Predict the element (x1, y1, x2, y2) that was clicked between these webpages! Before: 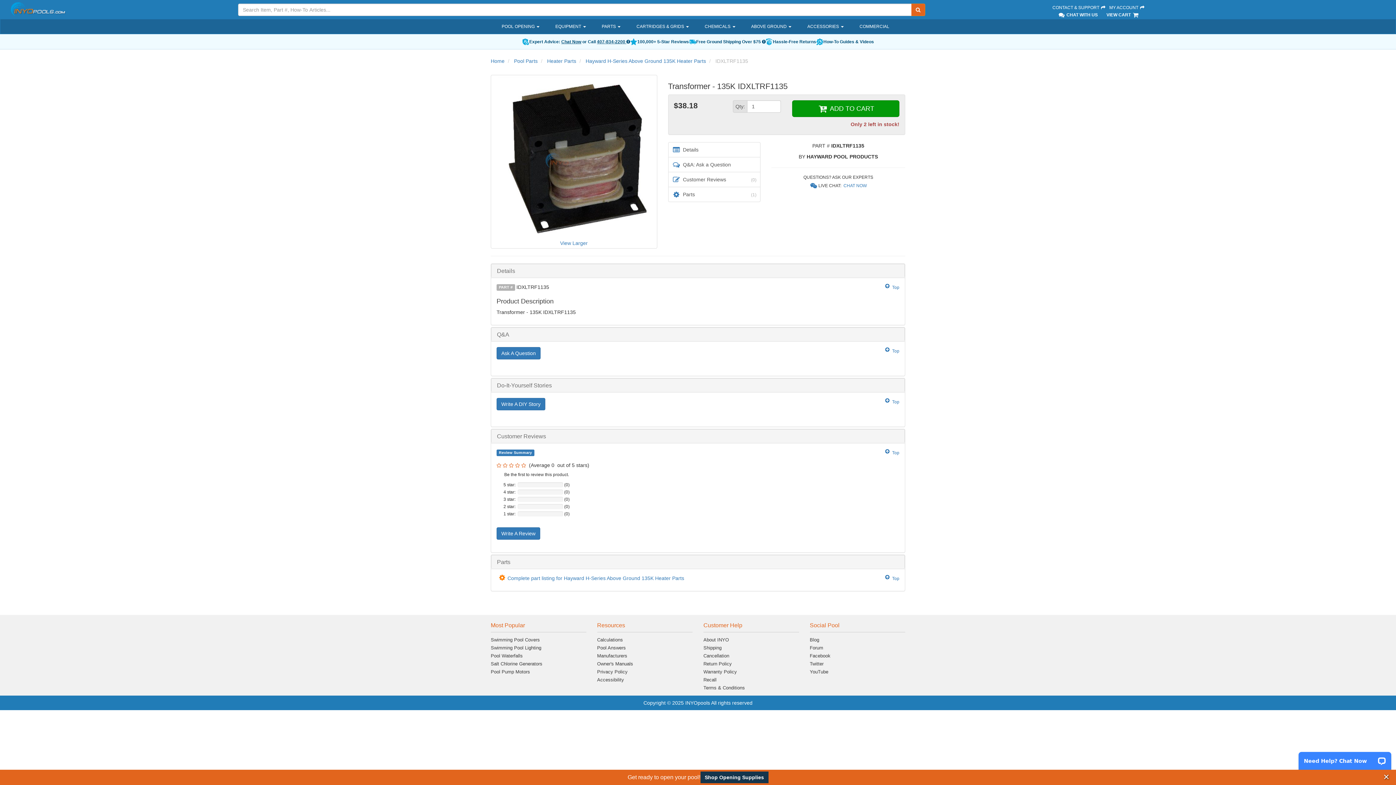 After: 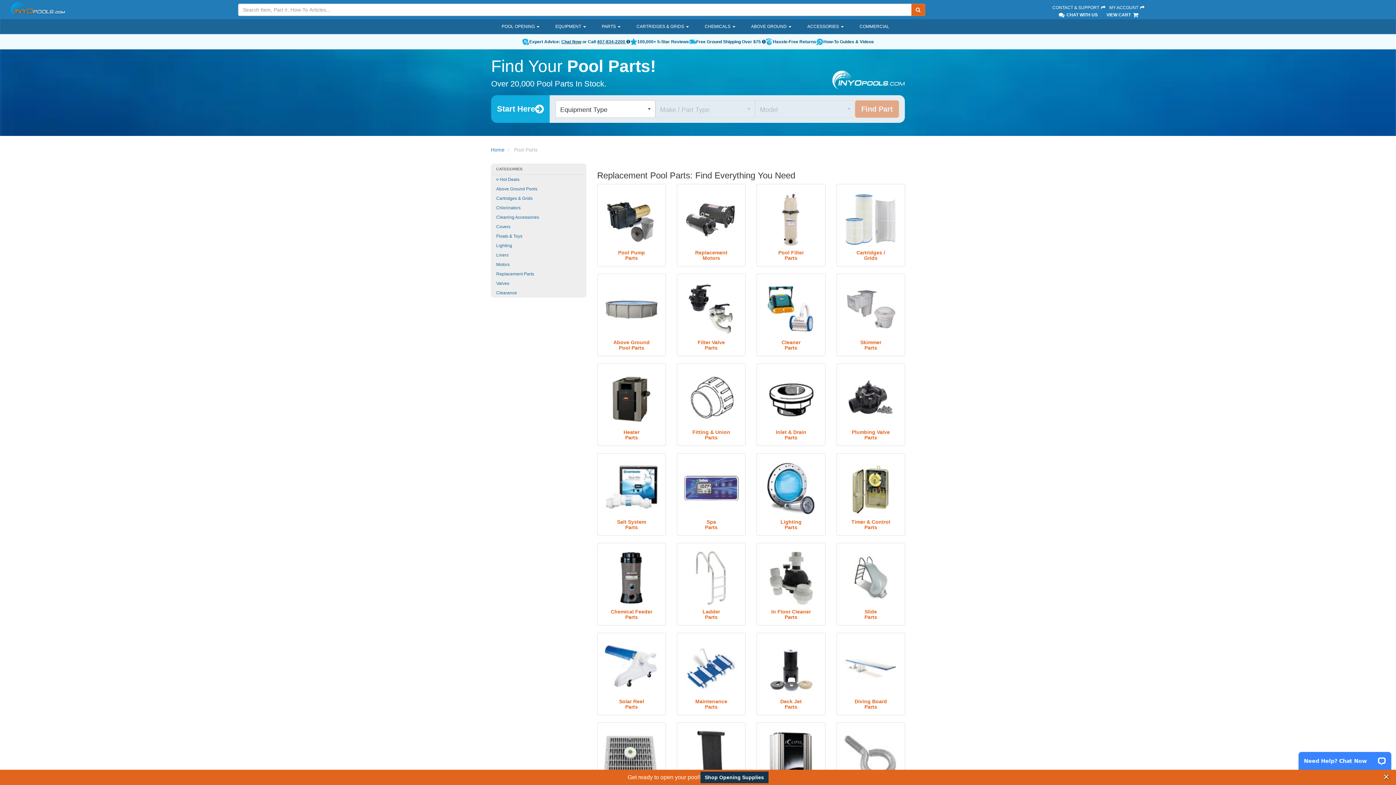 Action: label: Pool Parts bbox: (514, 58, 537, 64)